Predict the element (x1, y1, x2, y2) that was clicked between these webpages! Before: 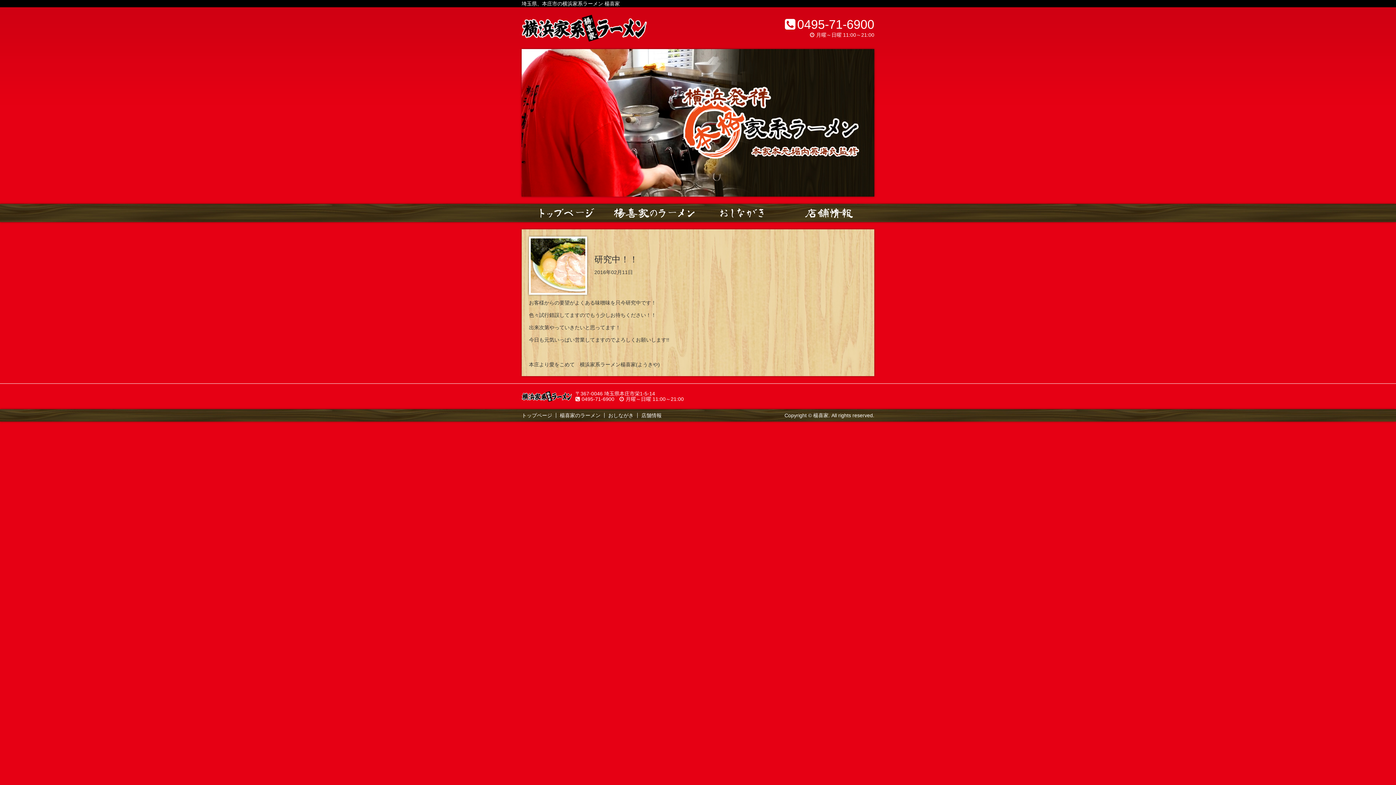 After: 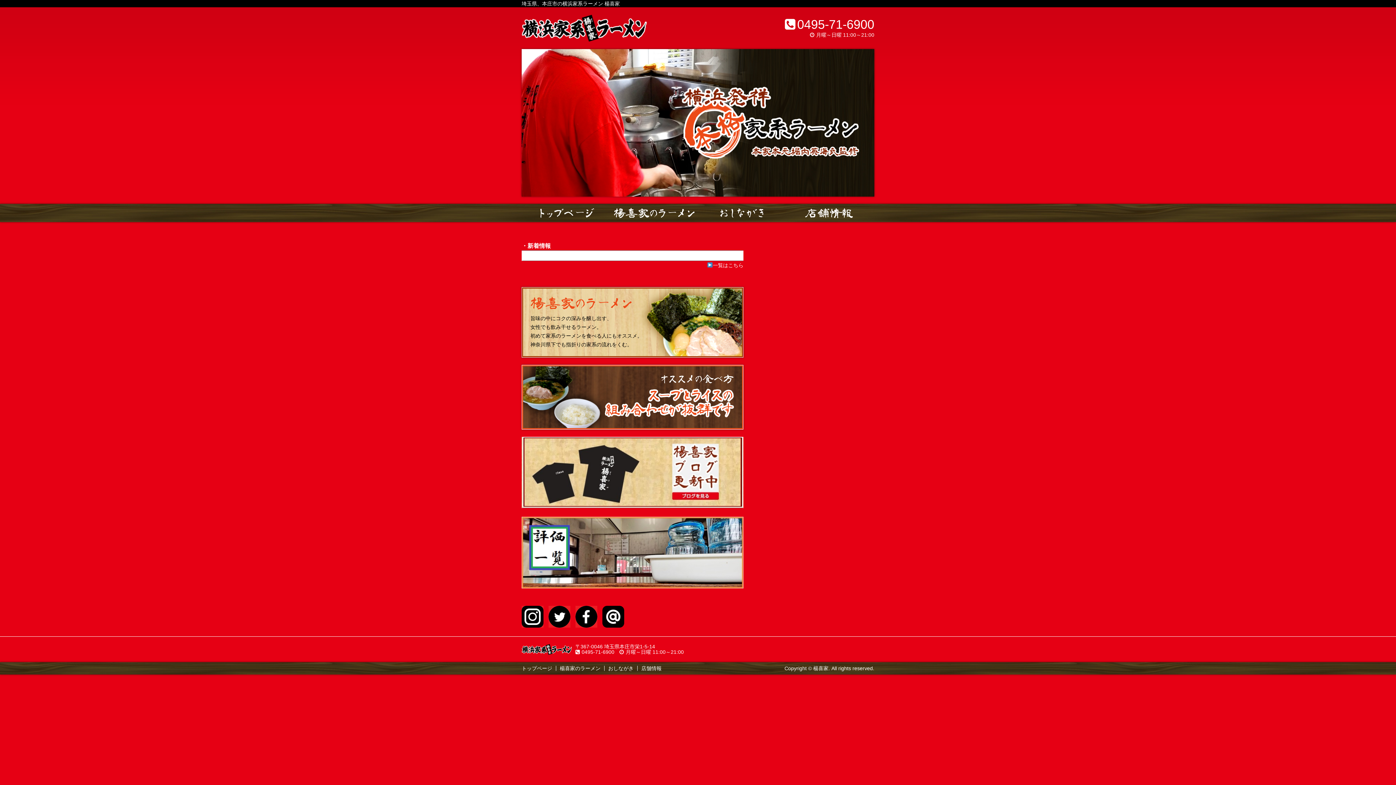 Action: bbox: (521, 391, 572, 402)